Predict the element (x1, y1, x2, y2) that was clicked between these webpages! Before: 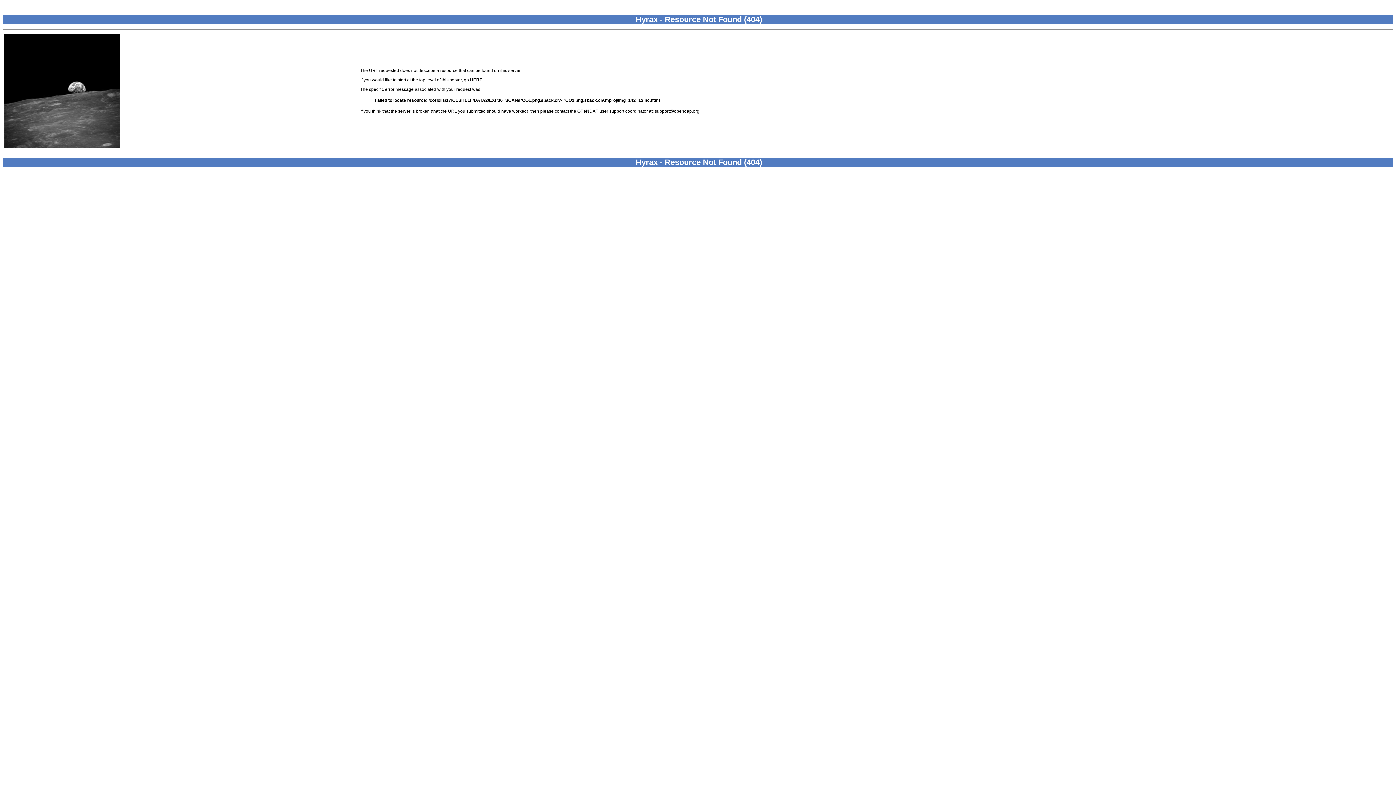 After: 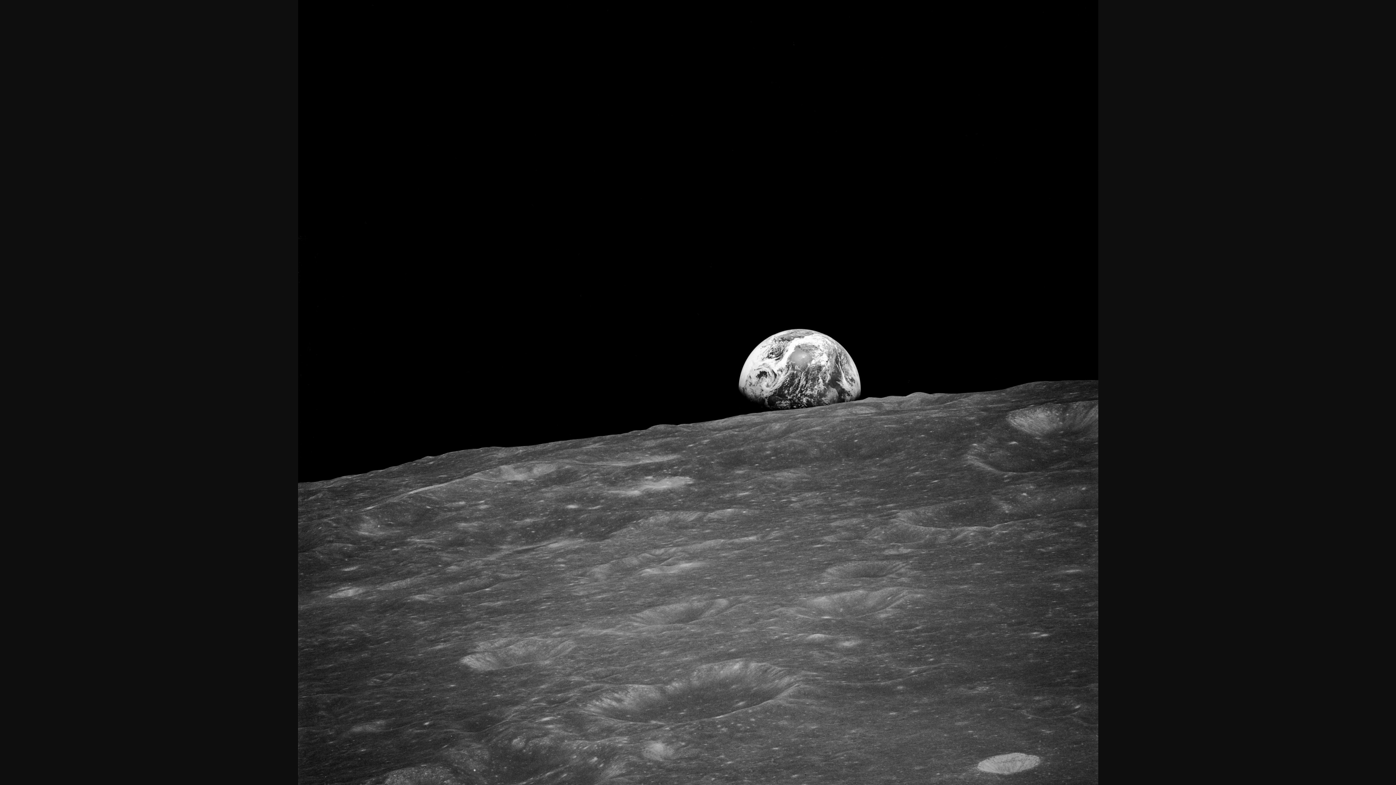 Action: bbox: (4, 143, 120, 149)